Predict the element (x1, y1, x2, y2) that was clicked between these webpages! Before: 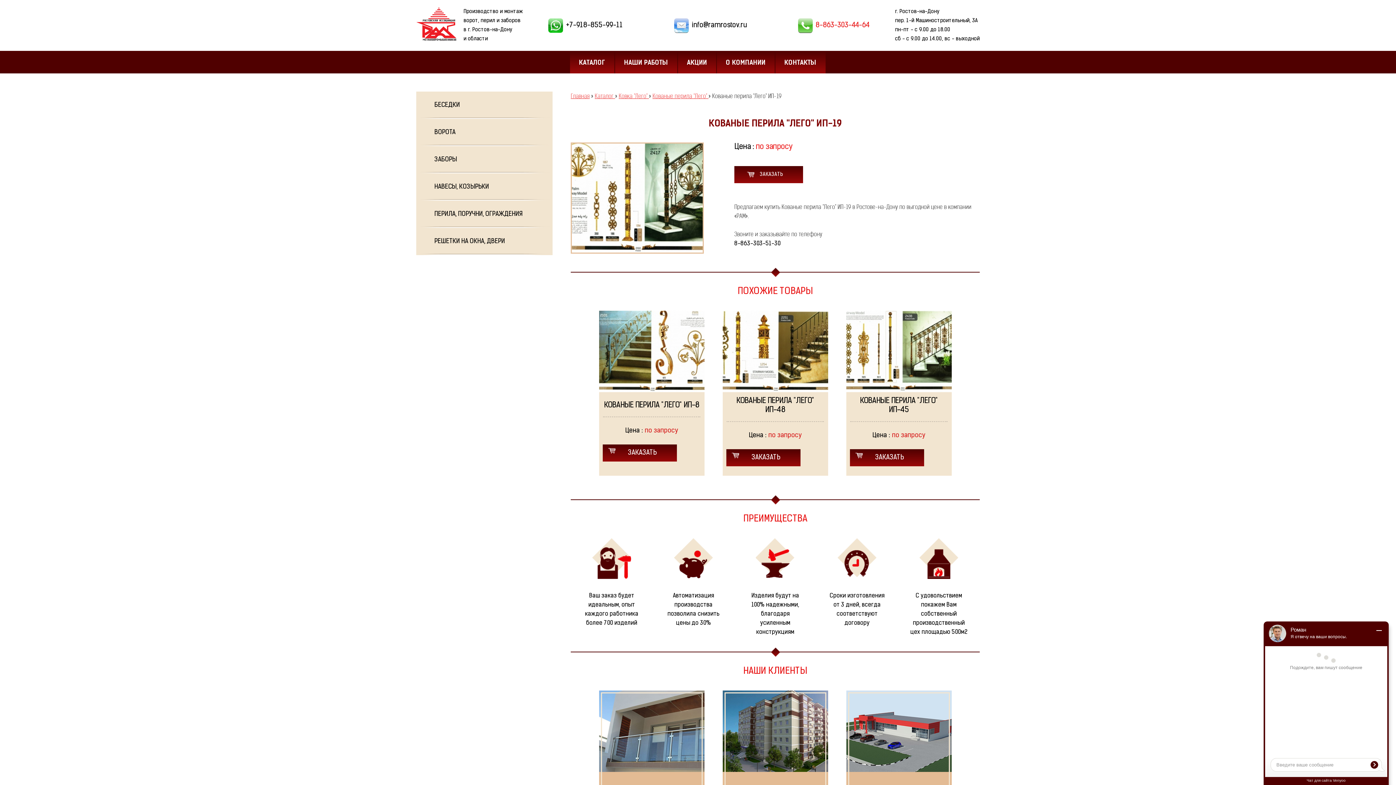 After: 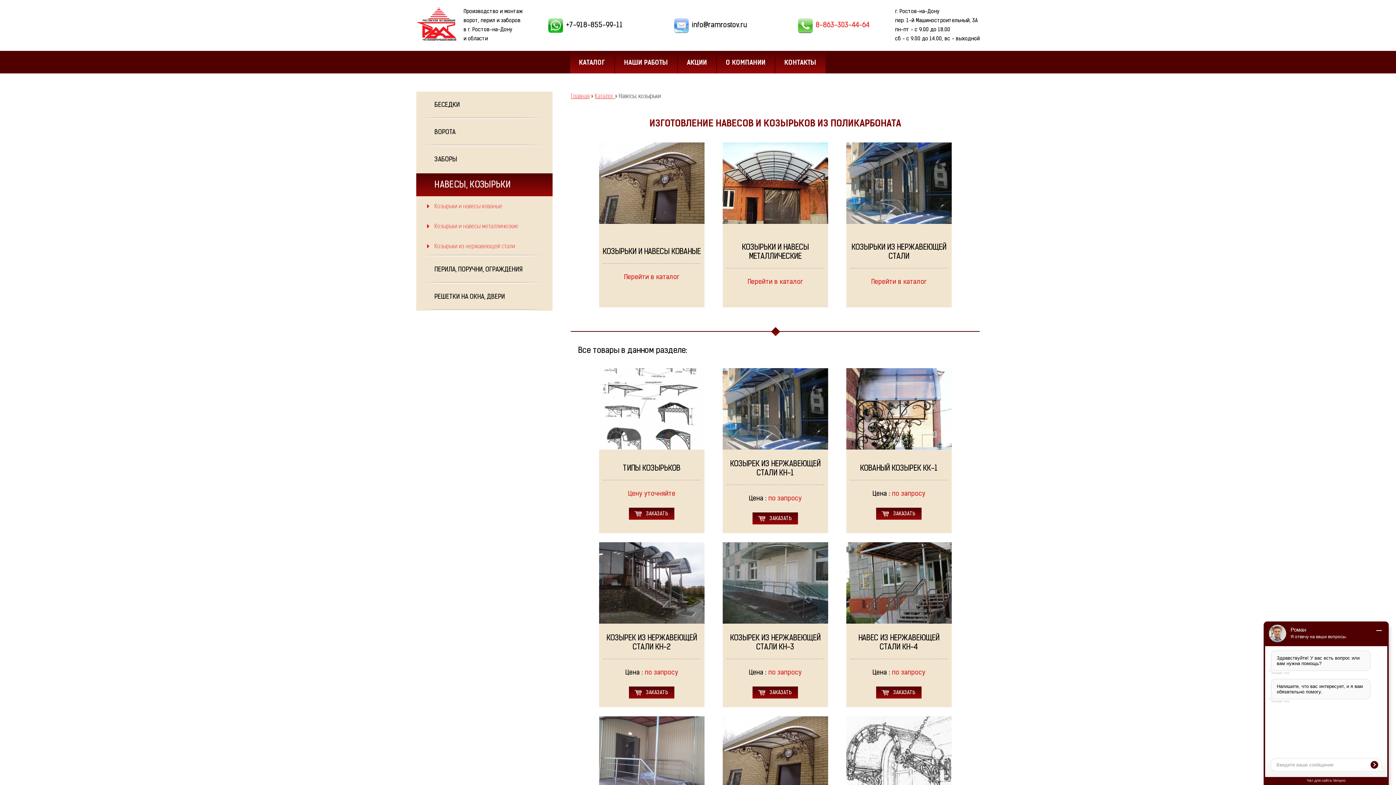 Action: label: НАВЕСЫ, КОЗЫРЬКИ bbox: (416, 173, 552, 200)